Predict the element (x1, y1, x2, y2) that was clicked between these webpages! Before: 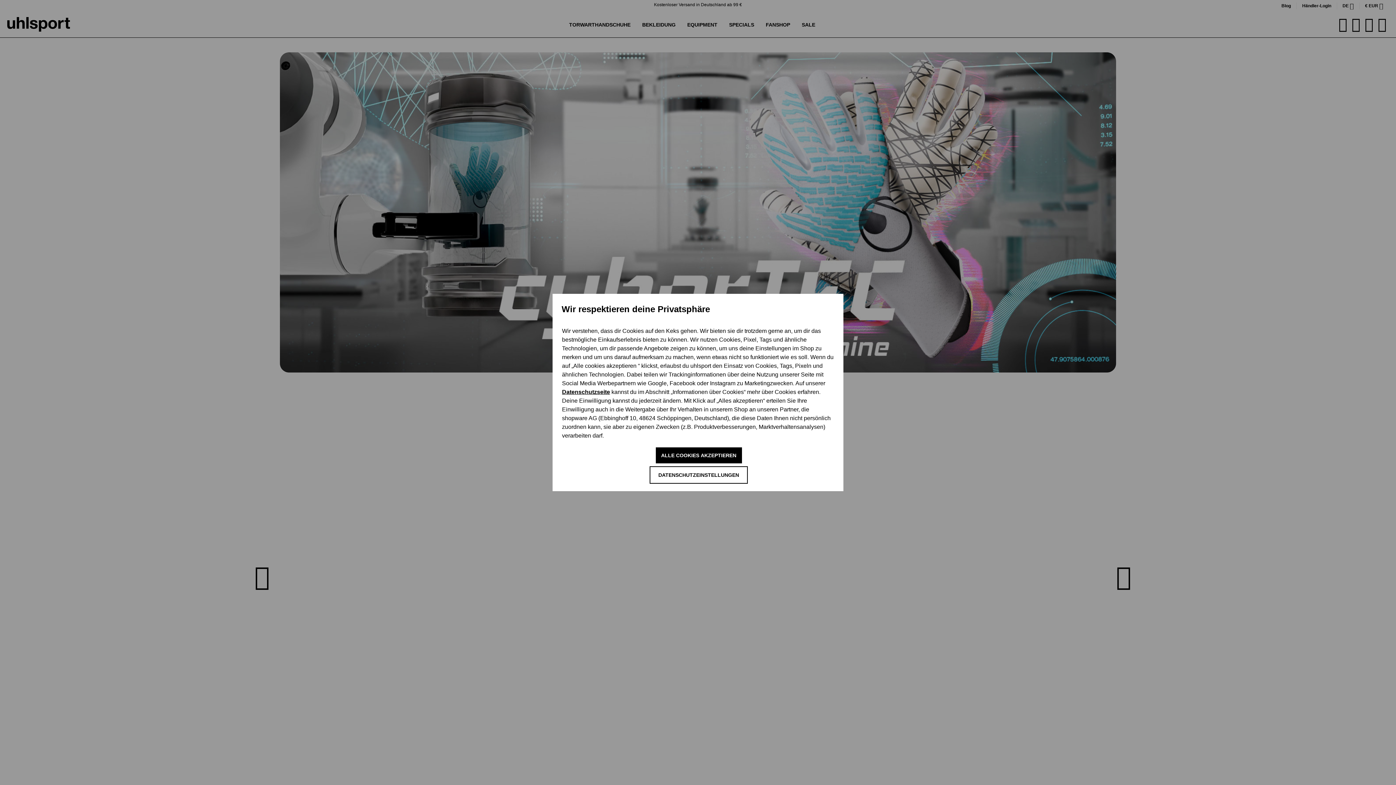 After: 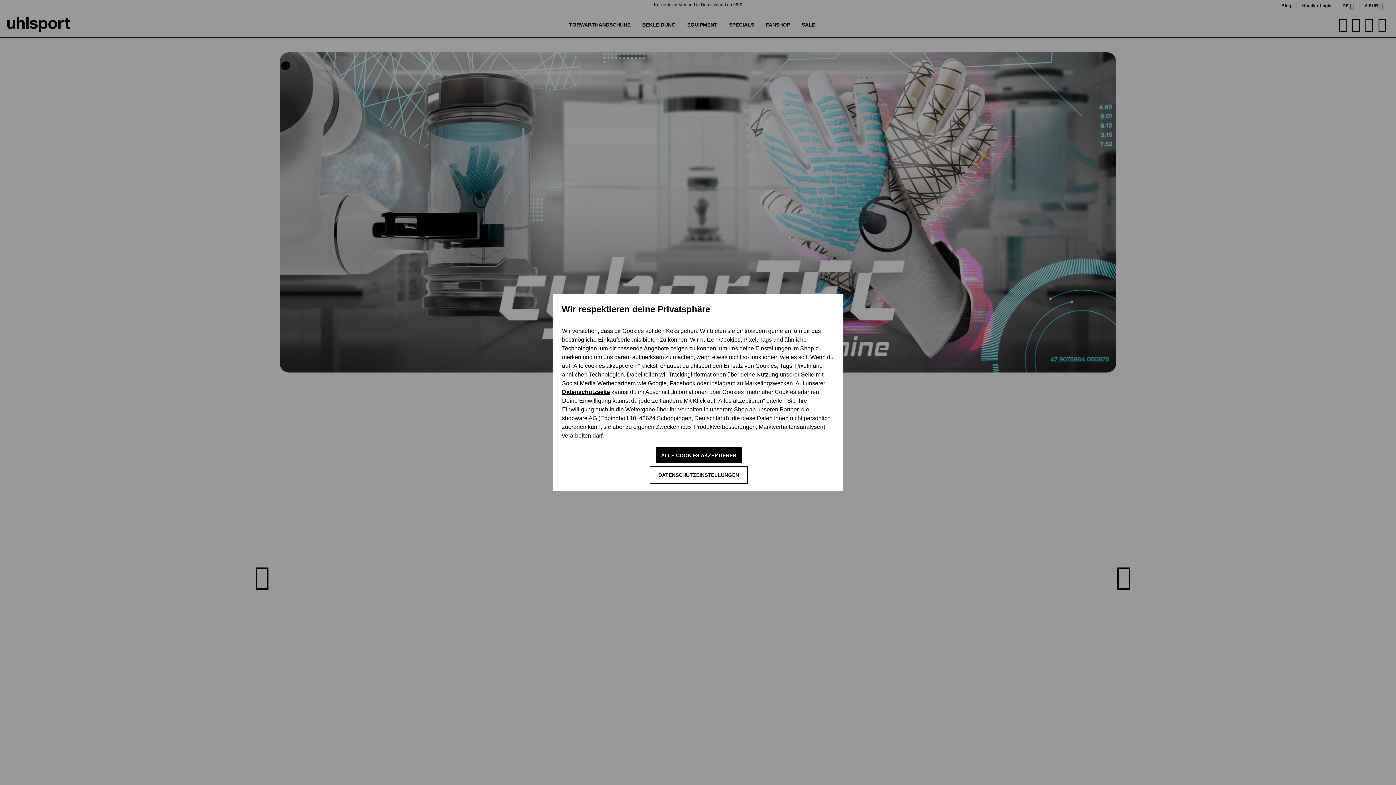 Action: bbox: (562, 389, 610, 395) label: Datenschutzseite